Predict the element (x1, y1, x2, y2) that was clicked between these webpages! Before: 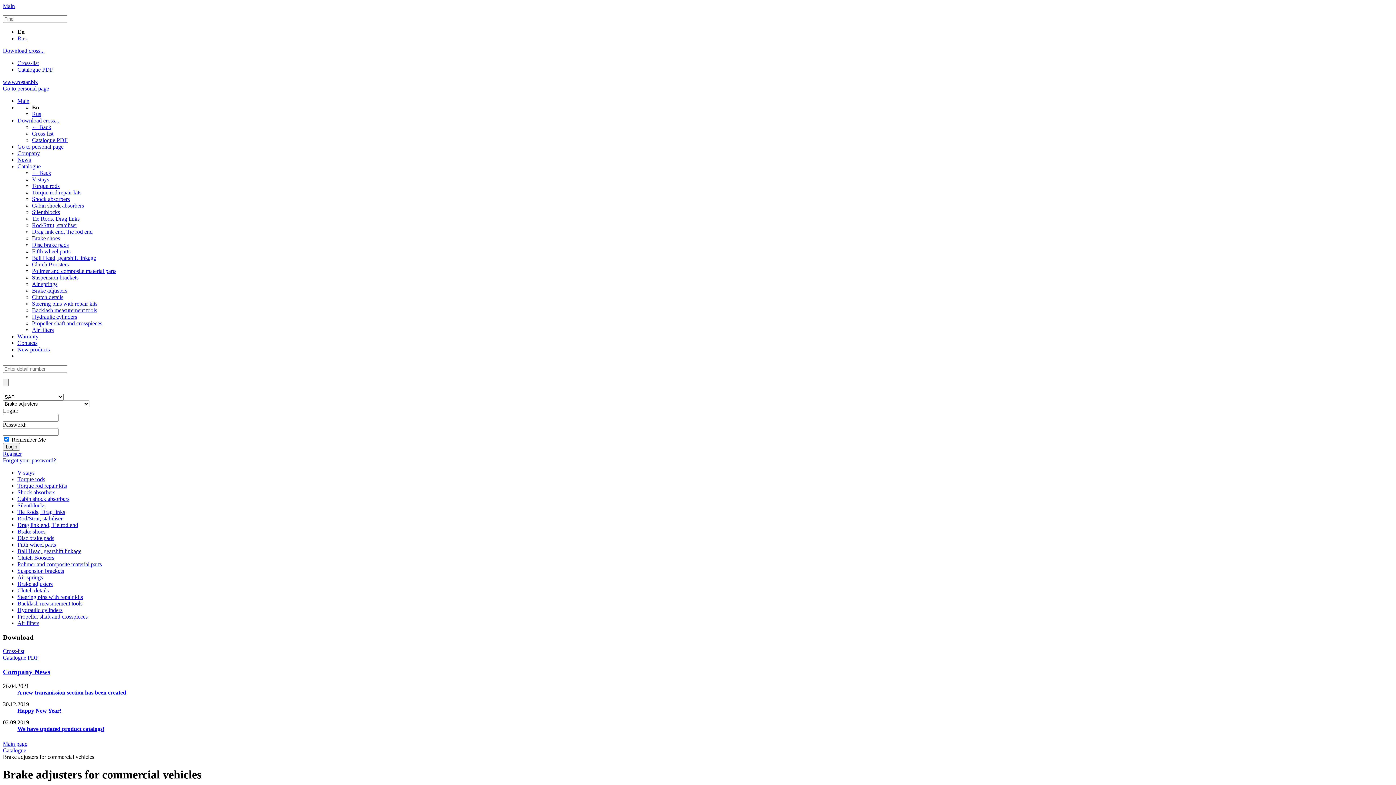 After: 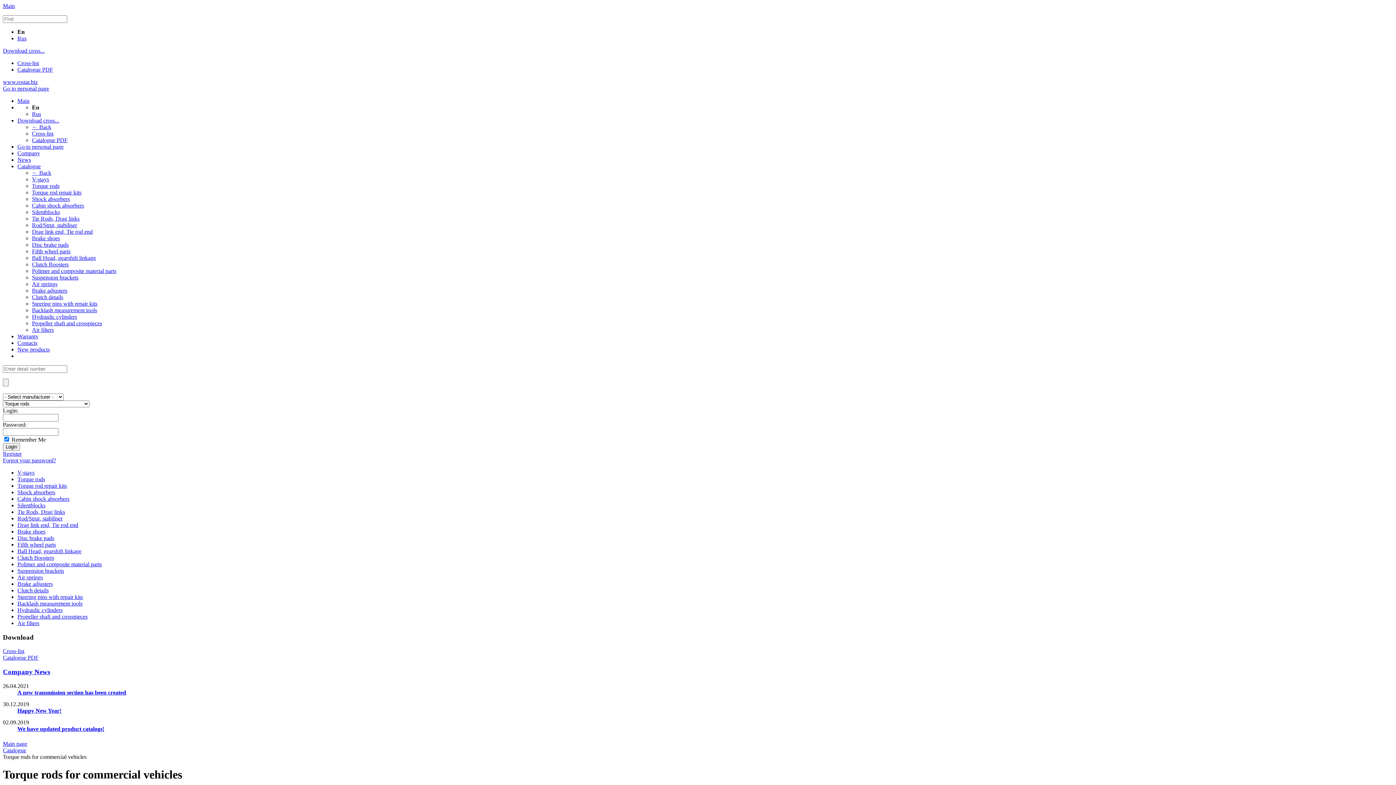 Action: label: Torque rods bbox: (32, 182, 59, 189)